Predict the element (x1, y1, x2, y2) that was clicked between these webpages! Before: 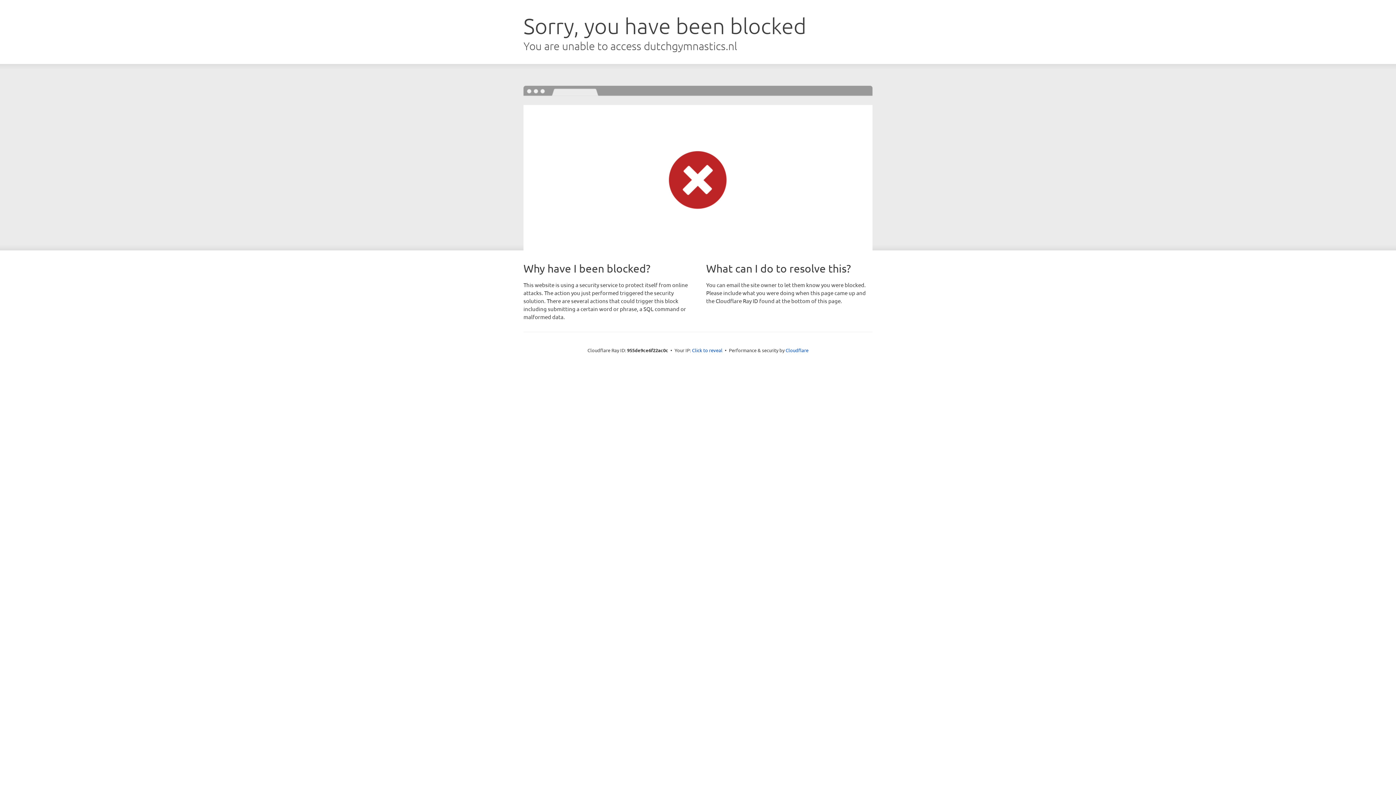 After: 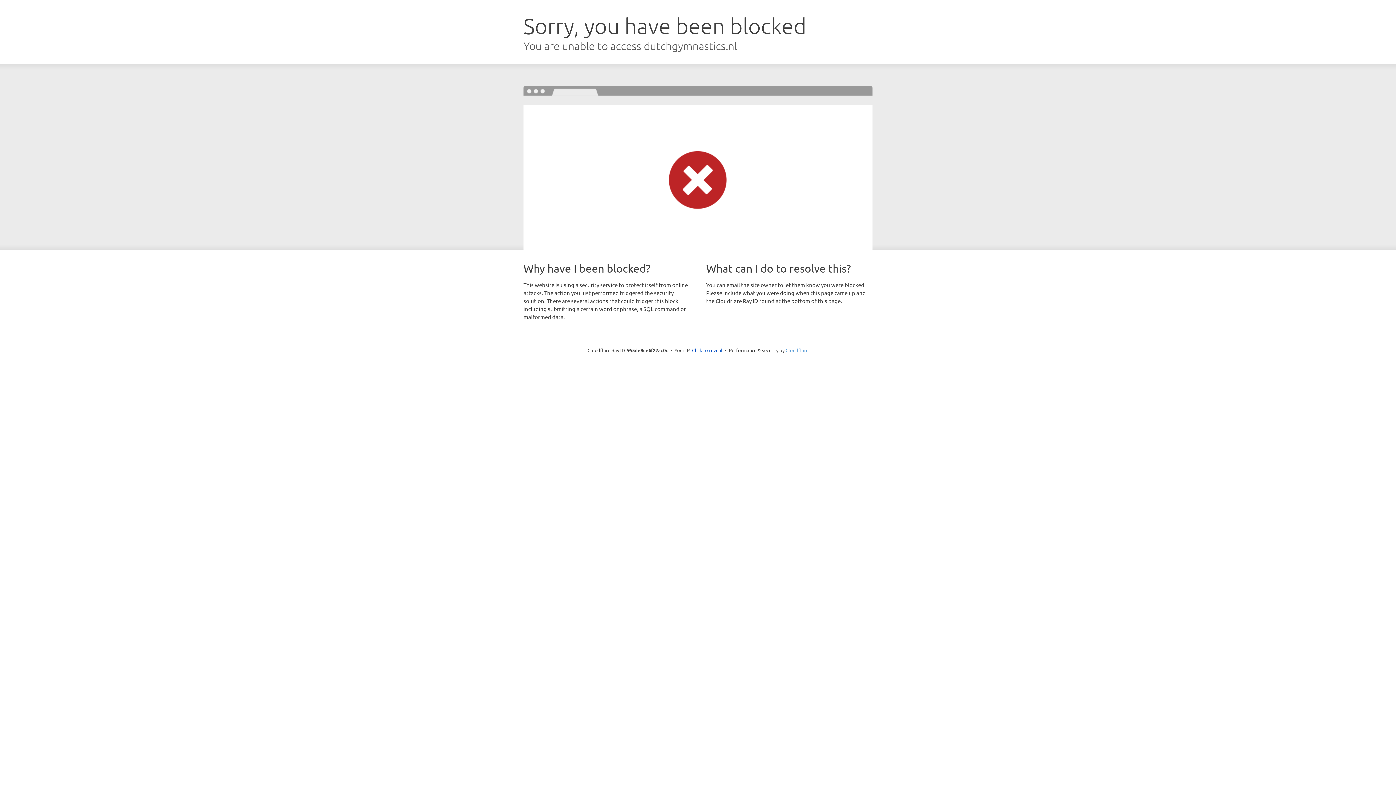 Action: bbox: (785, 347, 808, 353) label: Cloudflare